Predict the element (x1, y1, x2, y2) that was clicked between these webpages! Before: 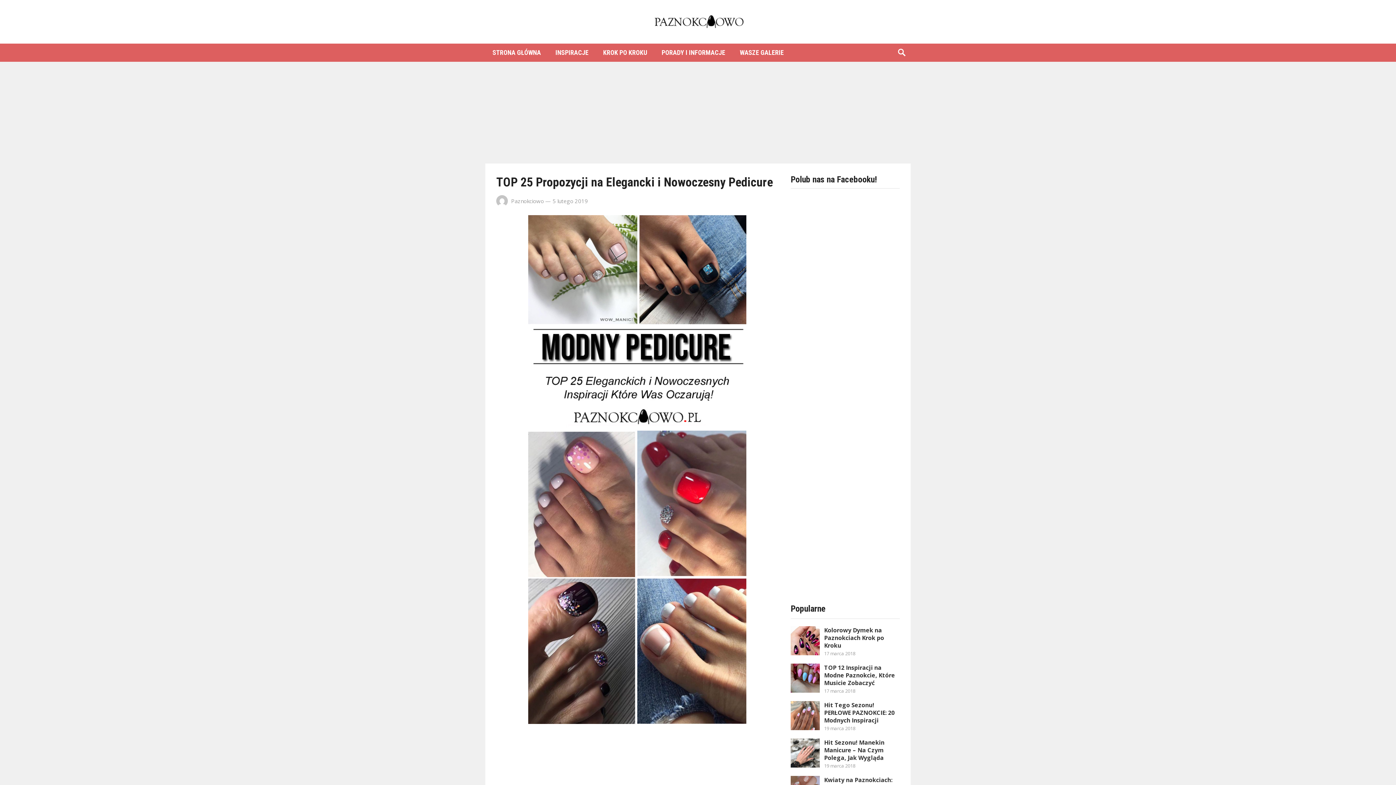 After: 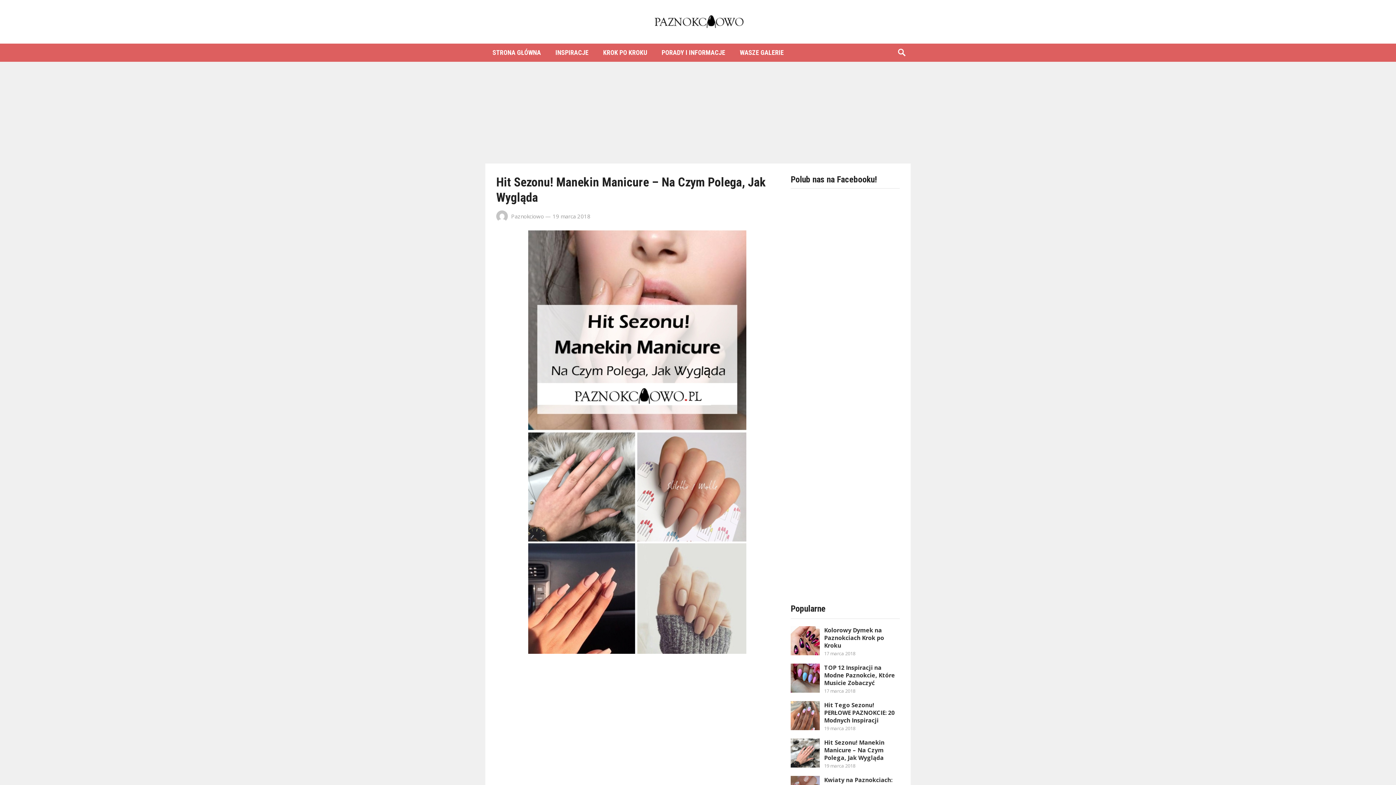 Action: bbox: (824, 738, 884, 762) label: Hit Sezonu! Manekin Manicure – Na Czym Polega, Jak Wygląda